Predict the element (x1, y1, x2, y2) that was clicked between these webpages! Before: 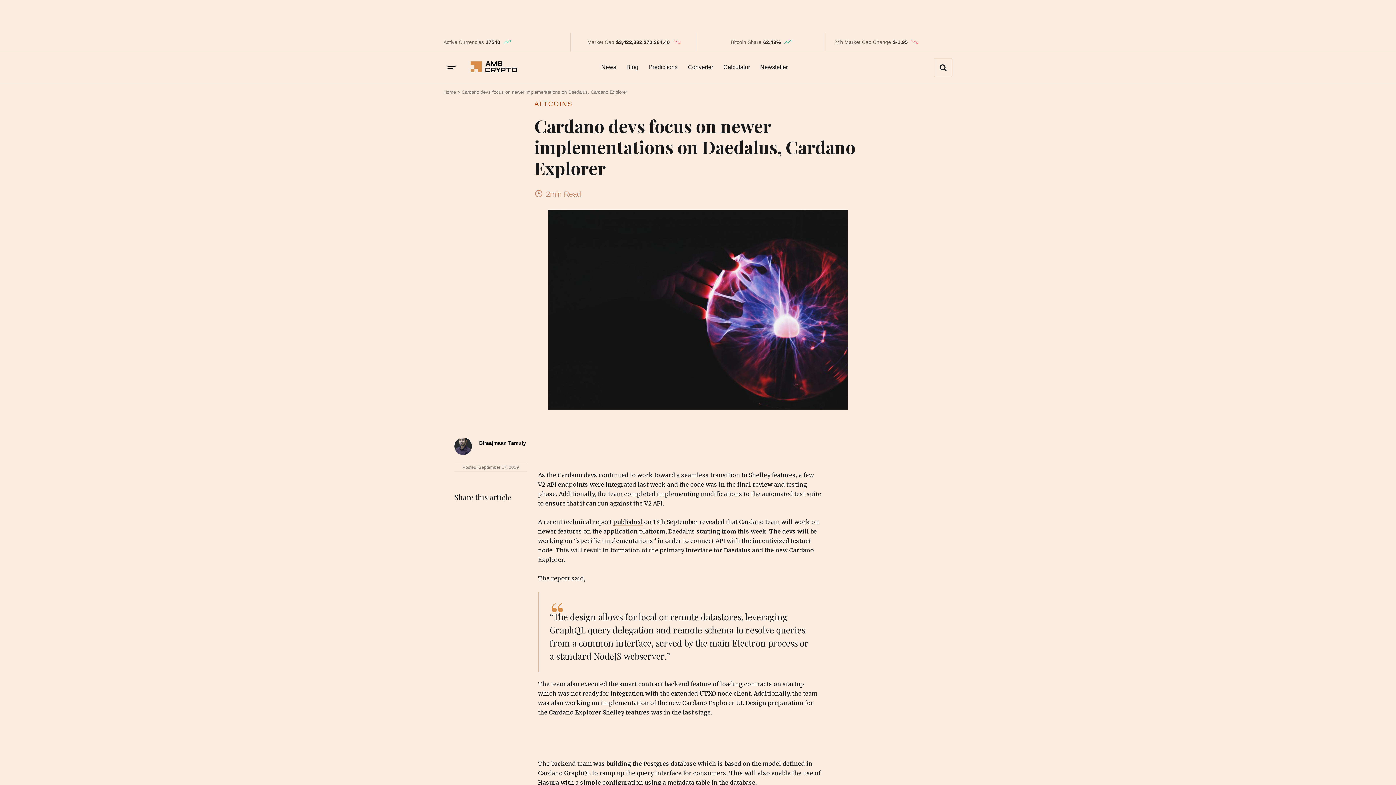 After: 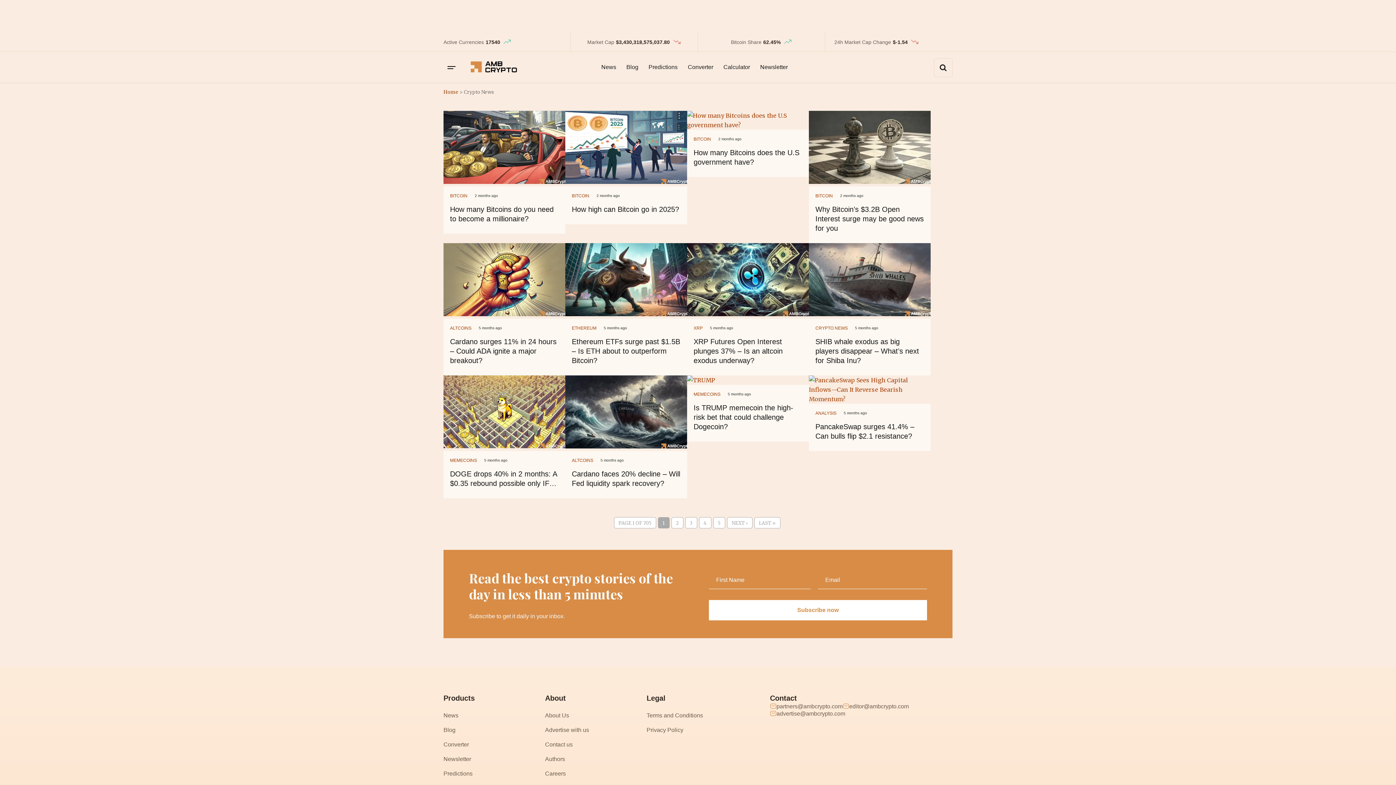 Action: label: News bbox: (597, 57, 620, 76)